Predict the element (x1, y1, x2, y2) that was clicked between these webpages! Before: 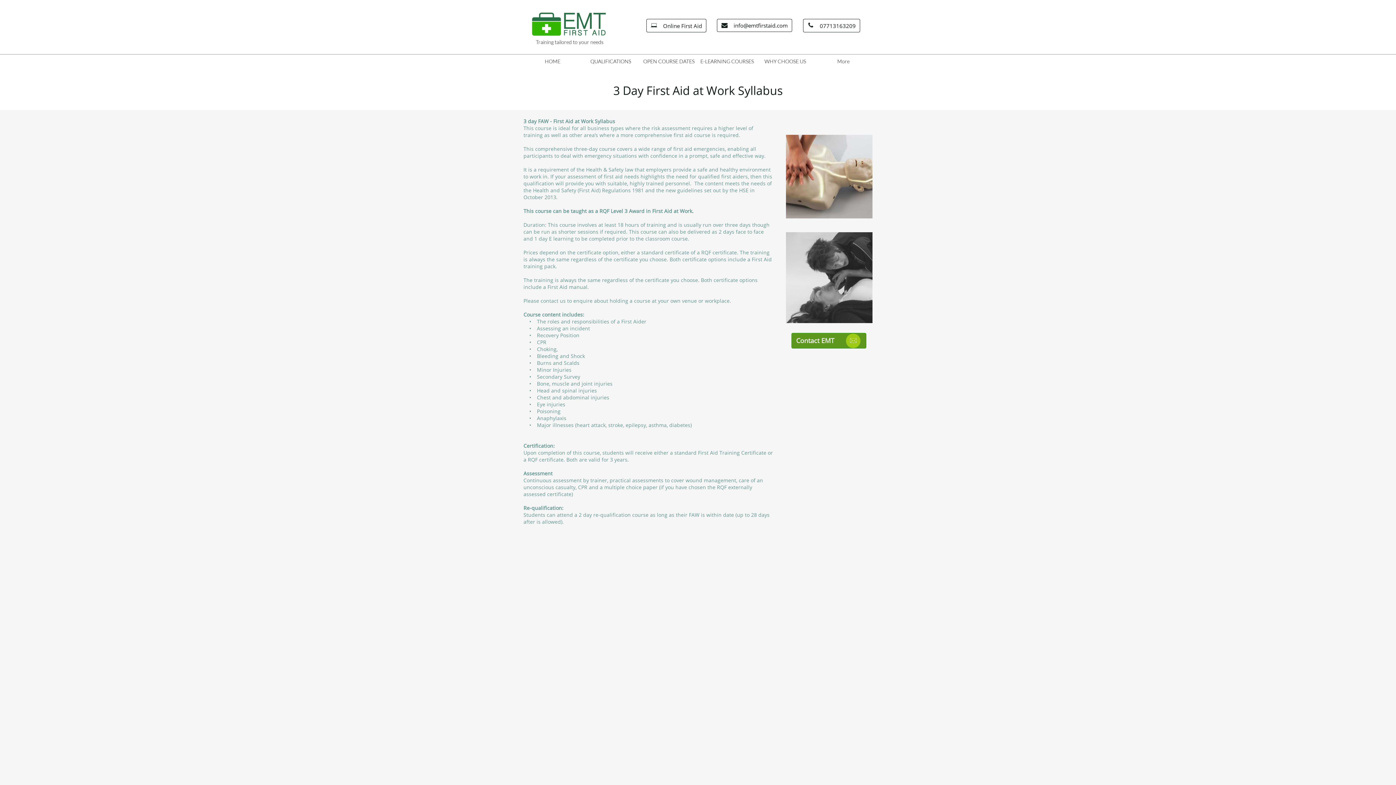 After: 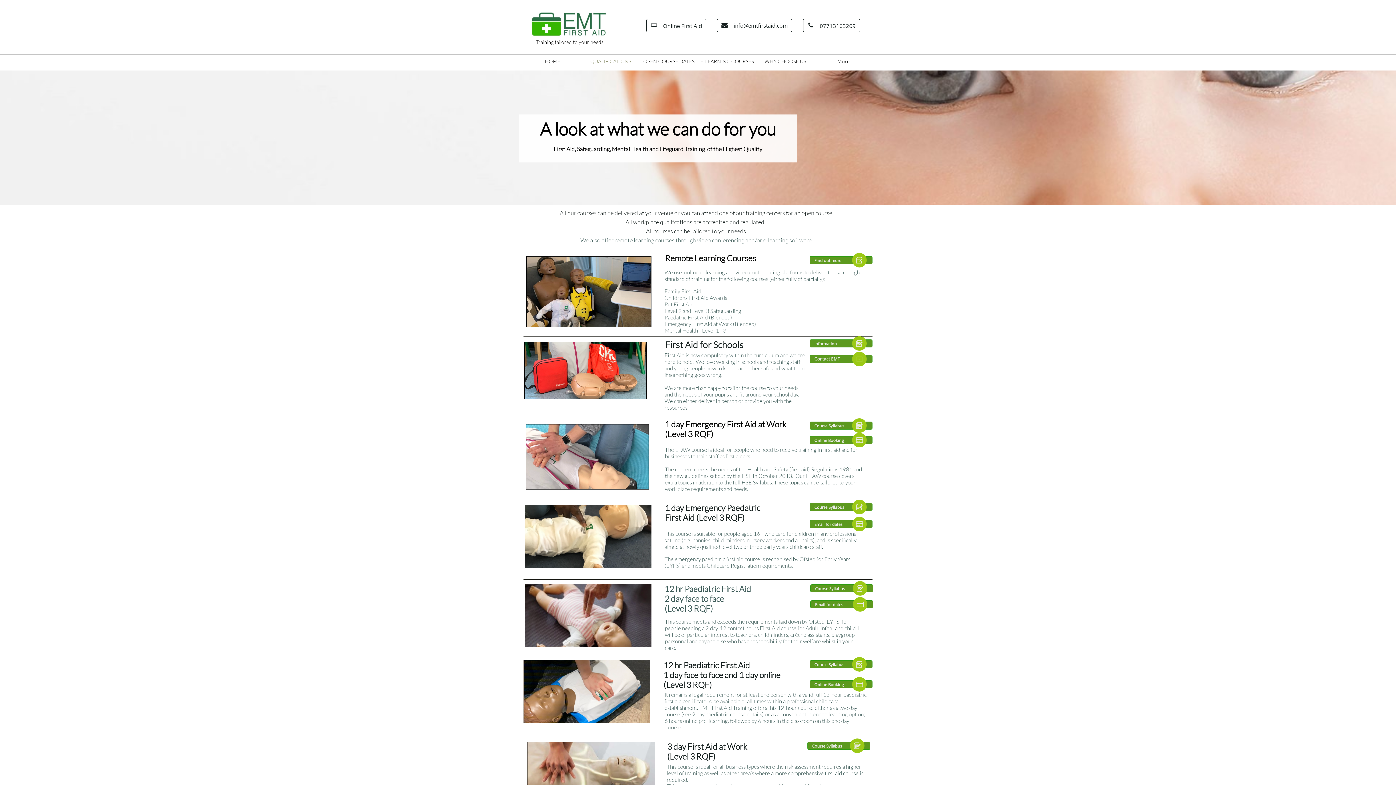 Action: label: QUALIFICATIONS bbox: (581, 52, 640, 70)